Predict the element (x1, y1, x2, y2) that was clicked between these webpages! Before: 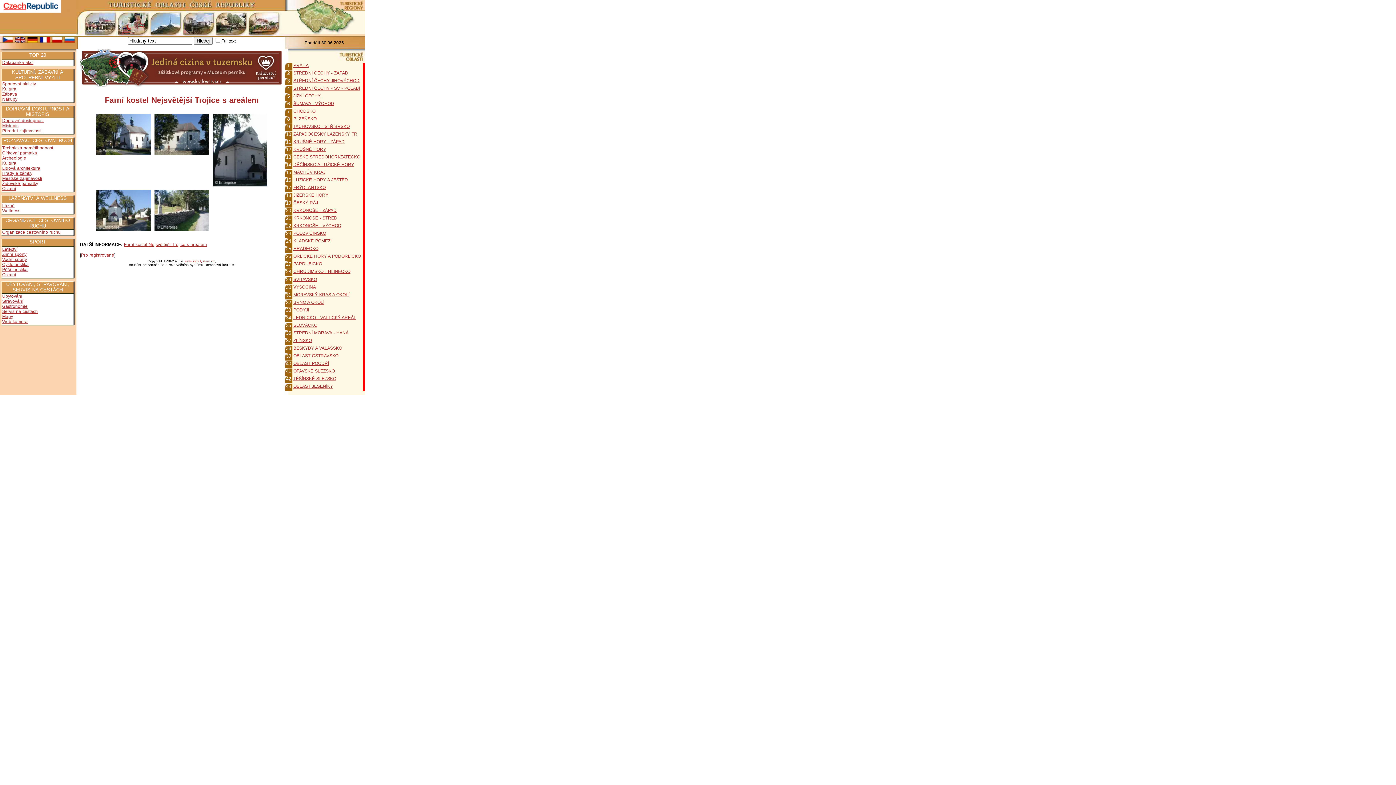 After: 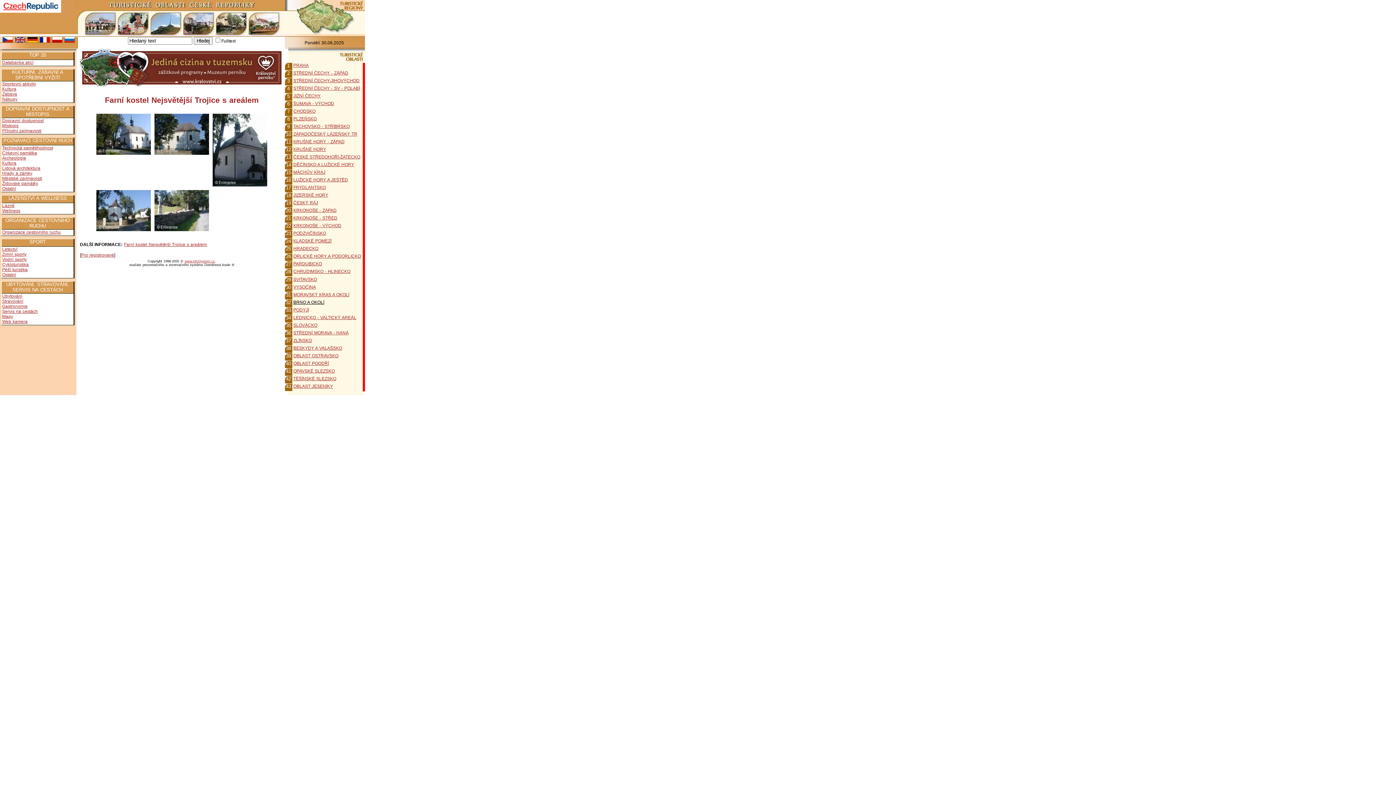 Action: bbox: (293, 300, 324, 305) label: BRNO A OKOLÍ